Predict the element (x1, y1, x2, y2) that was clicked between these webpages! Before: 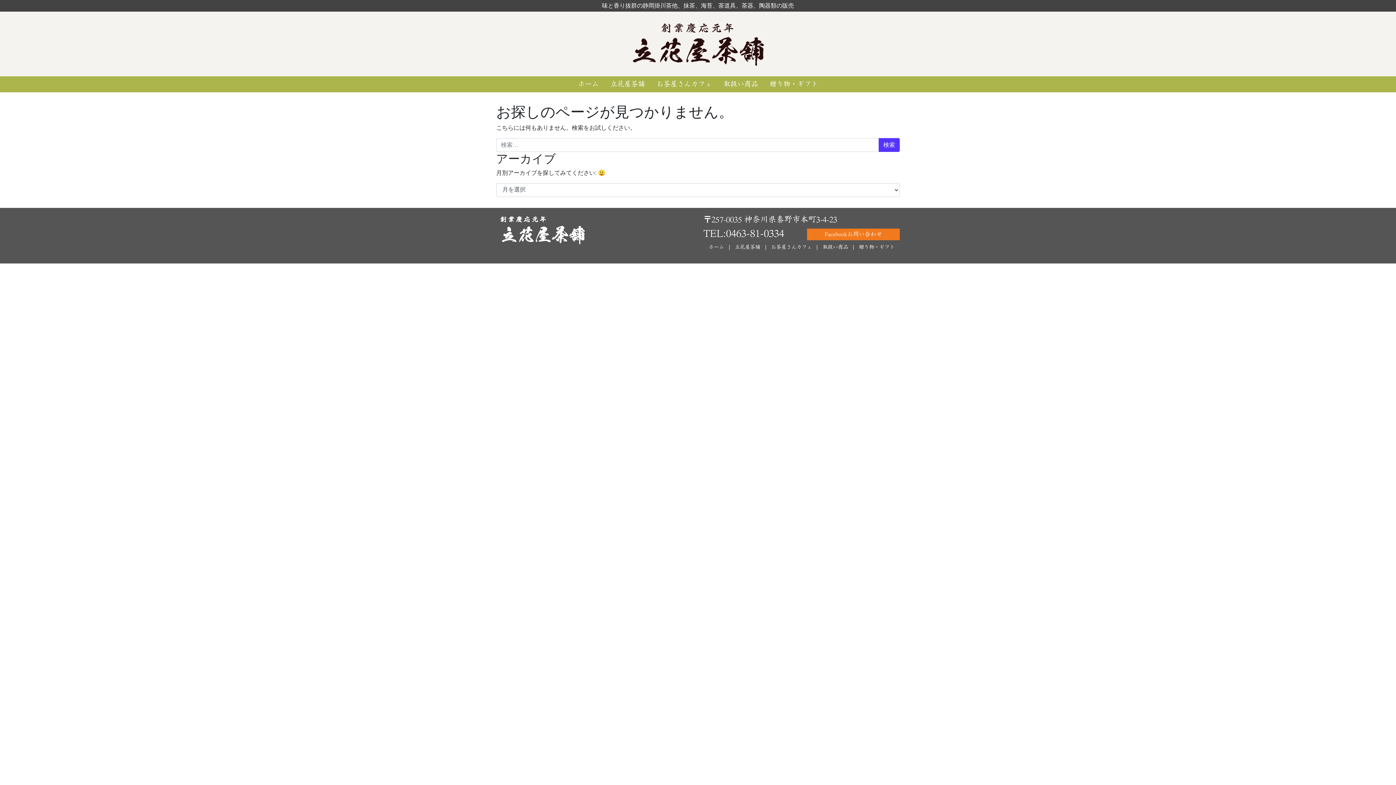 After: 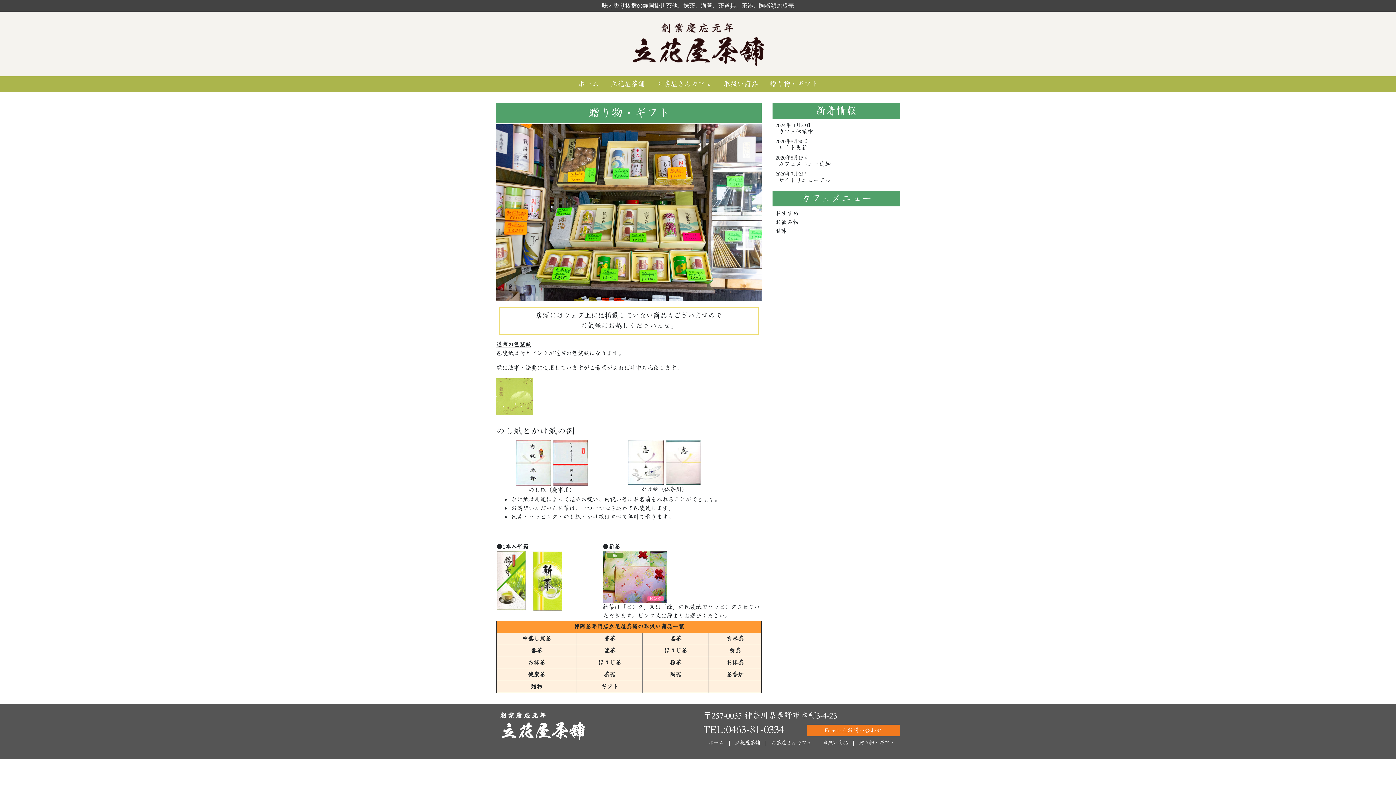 Action: bbox: (764, 76, 824, 92) label: 贈り物・ギフト